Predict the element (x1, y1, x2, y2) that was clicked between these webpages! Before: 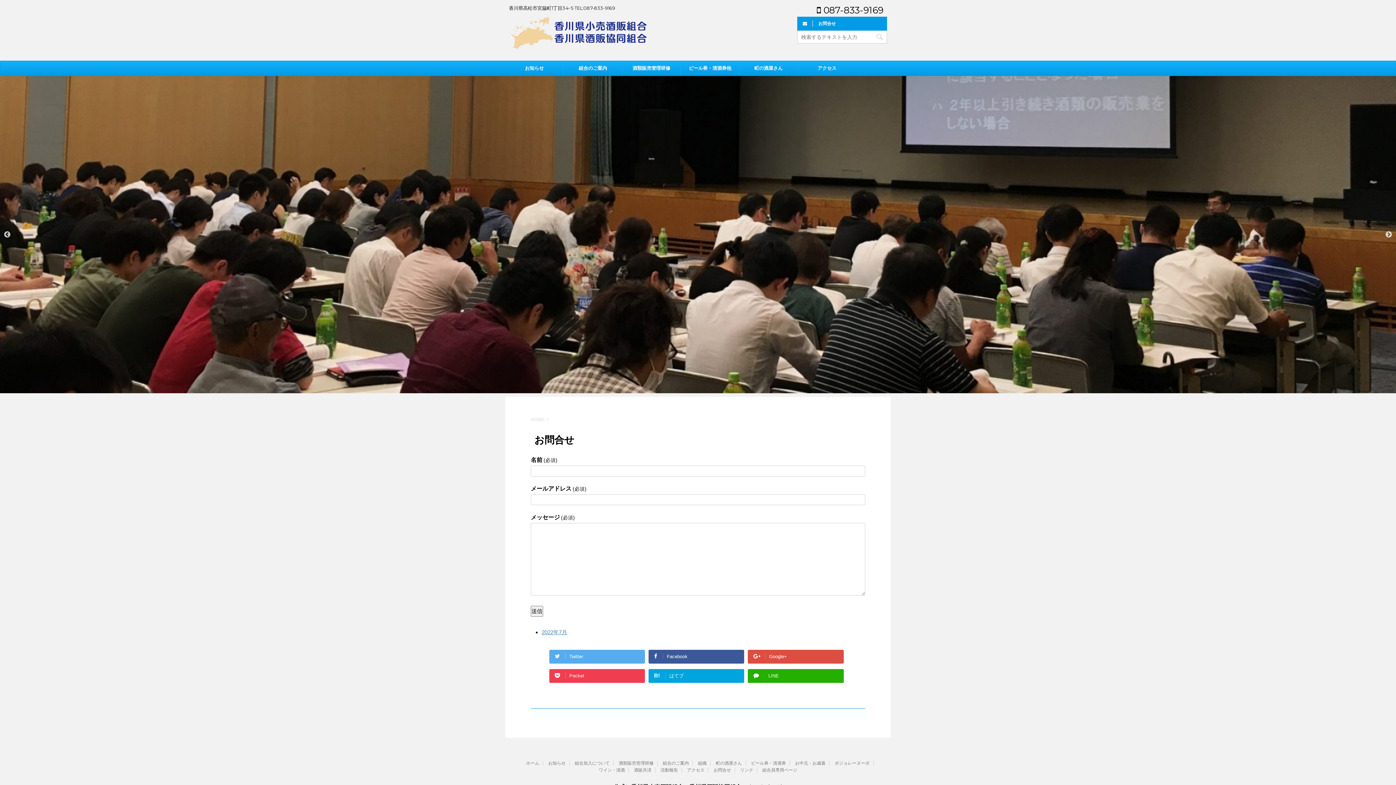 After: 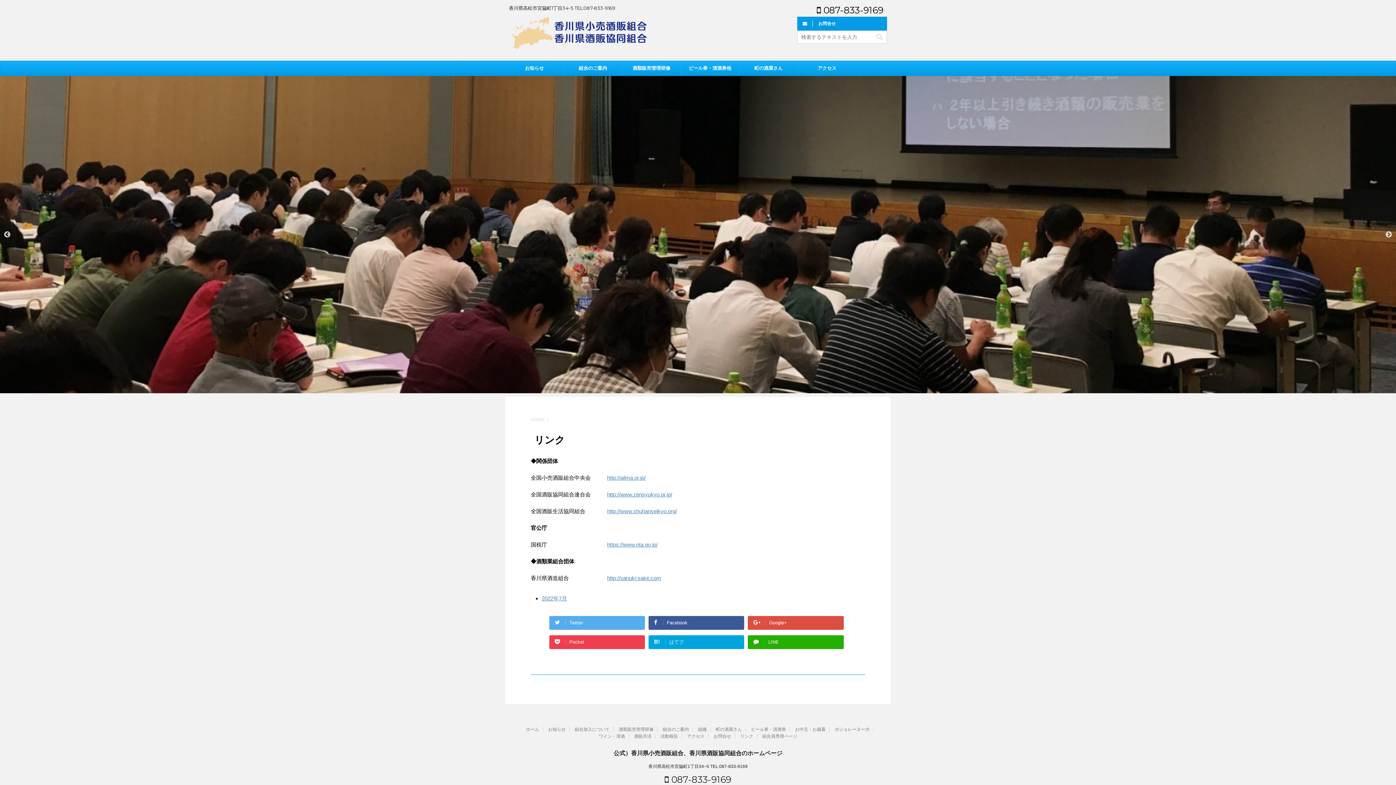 Action: label: リンク bbox: (740, 767, 753, 773)